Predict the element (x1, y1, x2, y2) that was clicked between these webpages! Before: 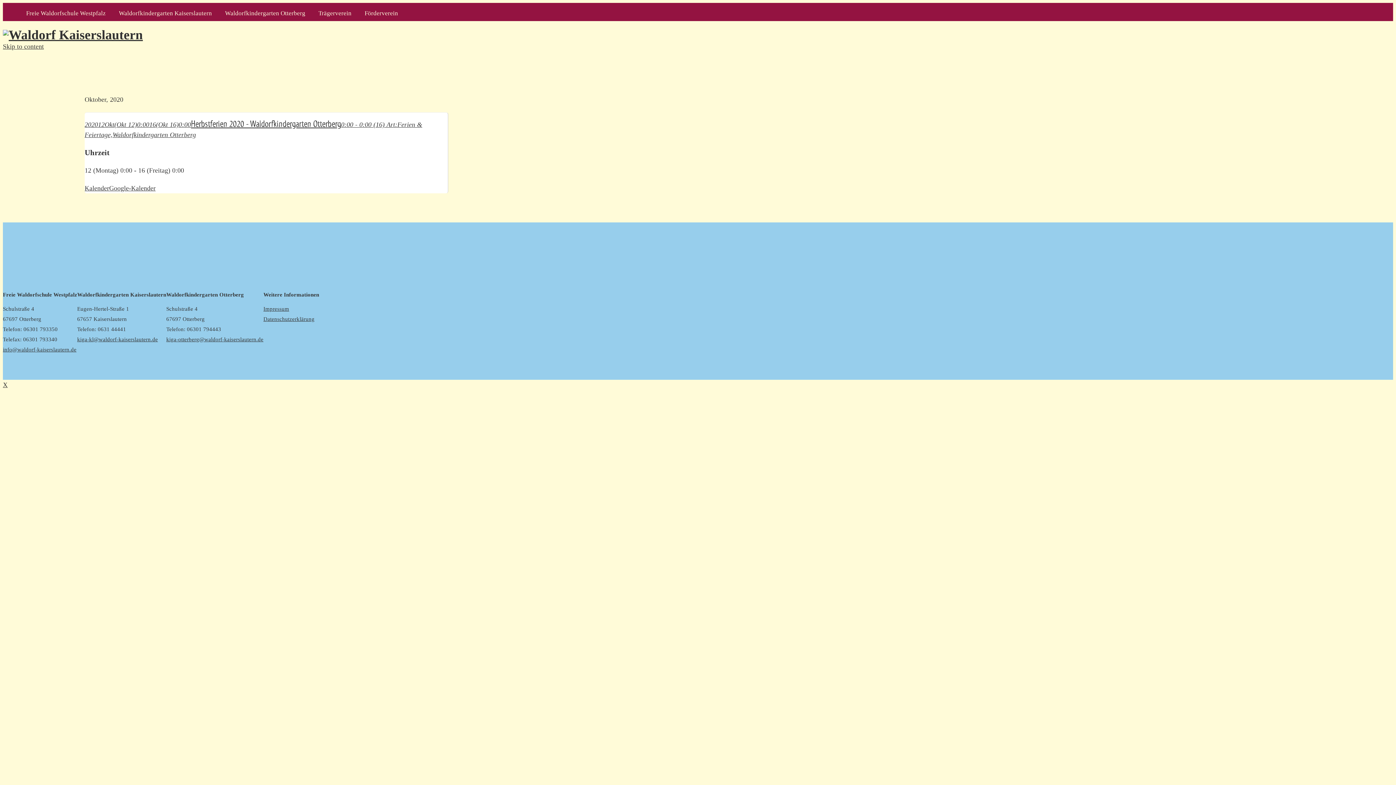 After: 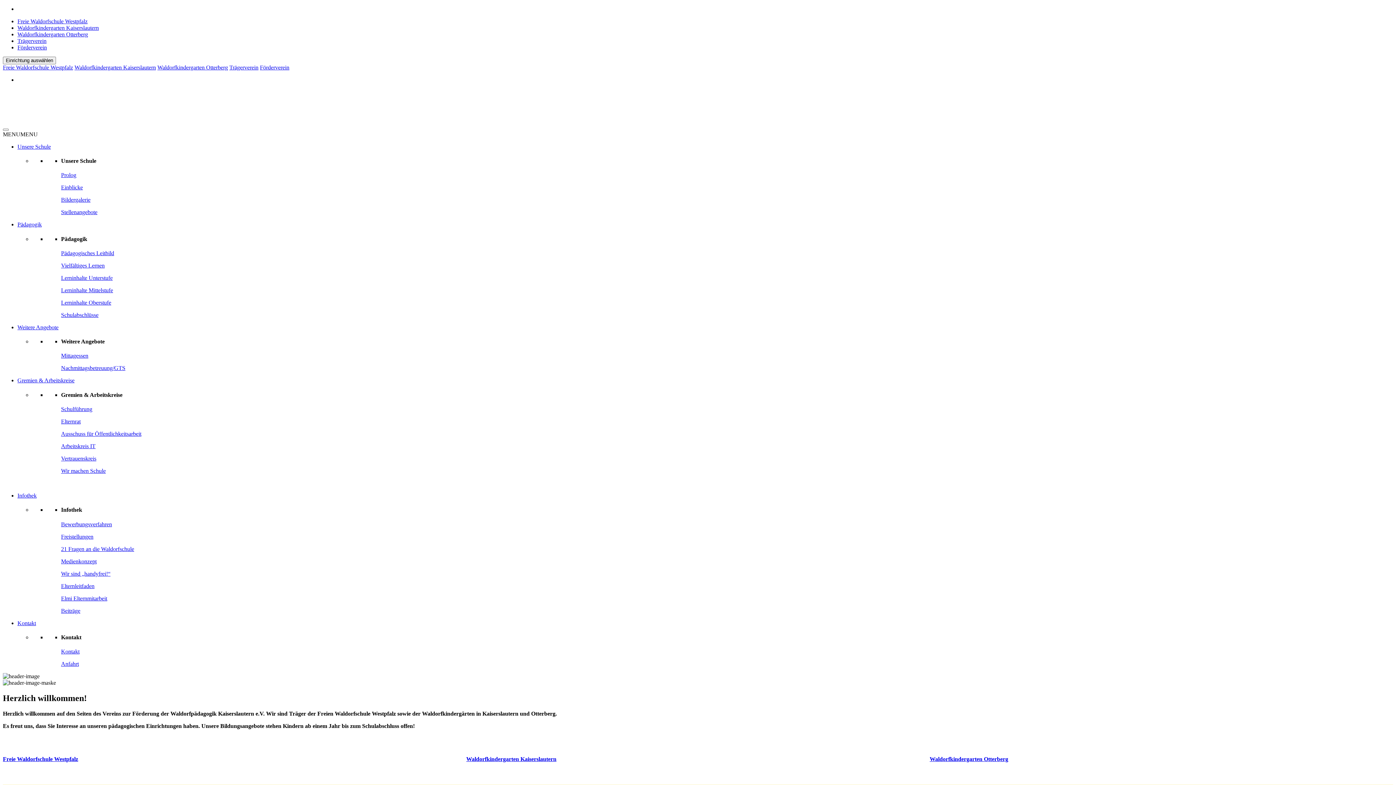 Action: bbox: (2, 27, 142, 42)